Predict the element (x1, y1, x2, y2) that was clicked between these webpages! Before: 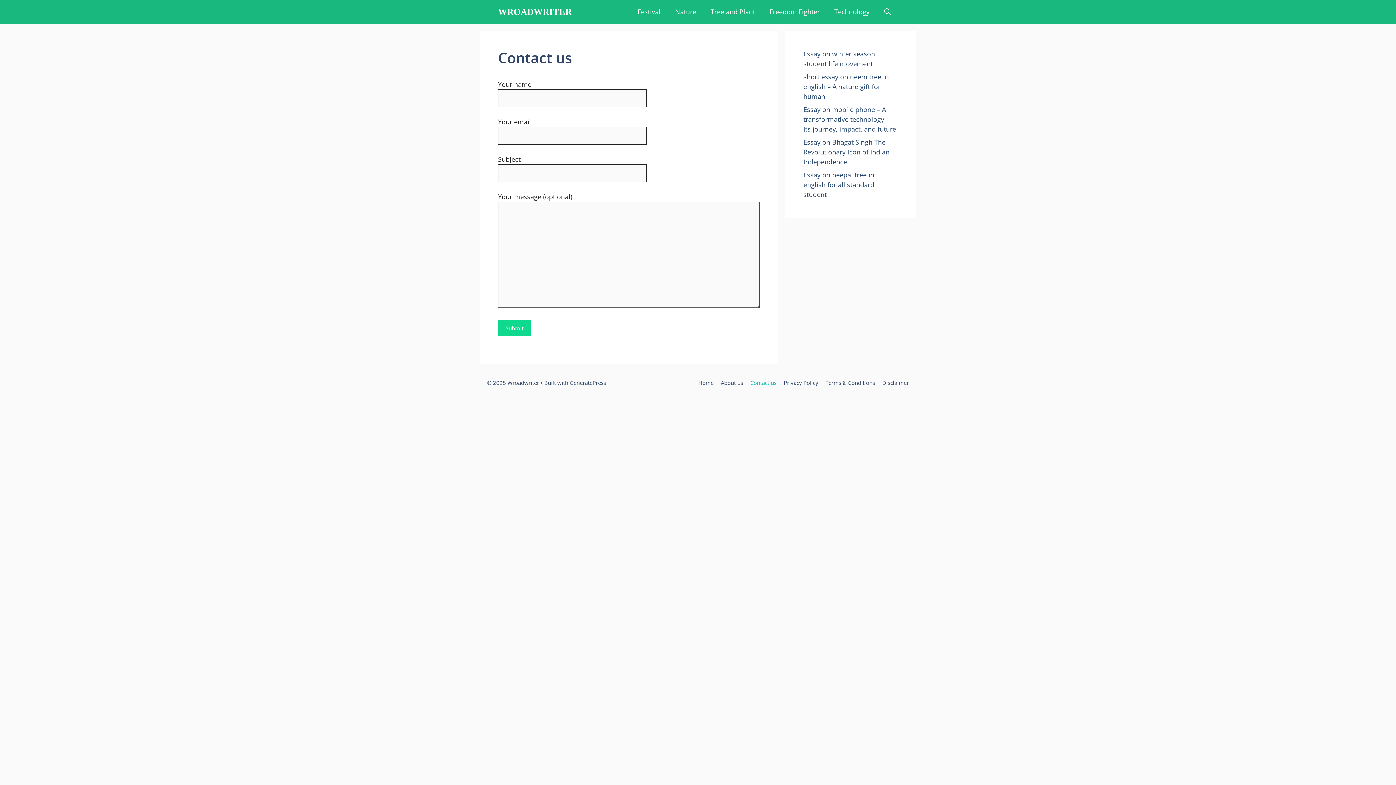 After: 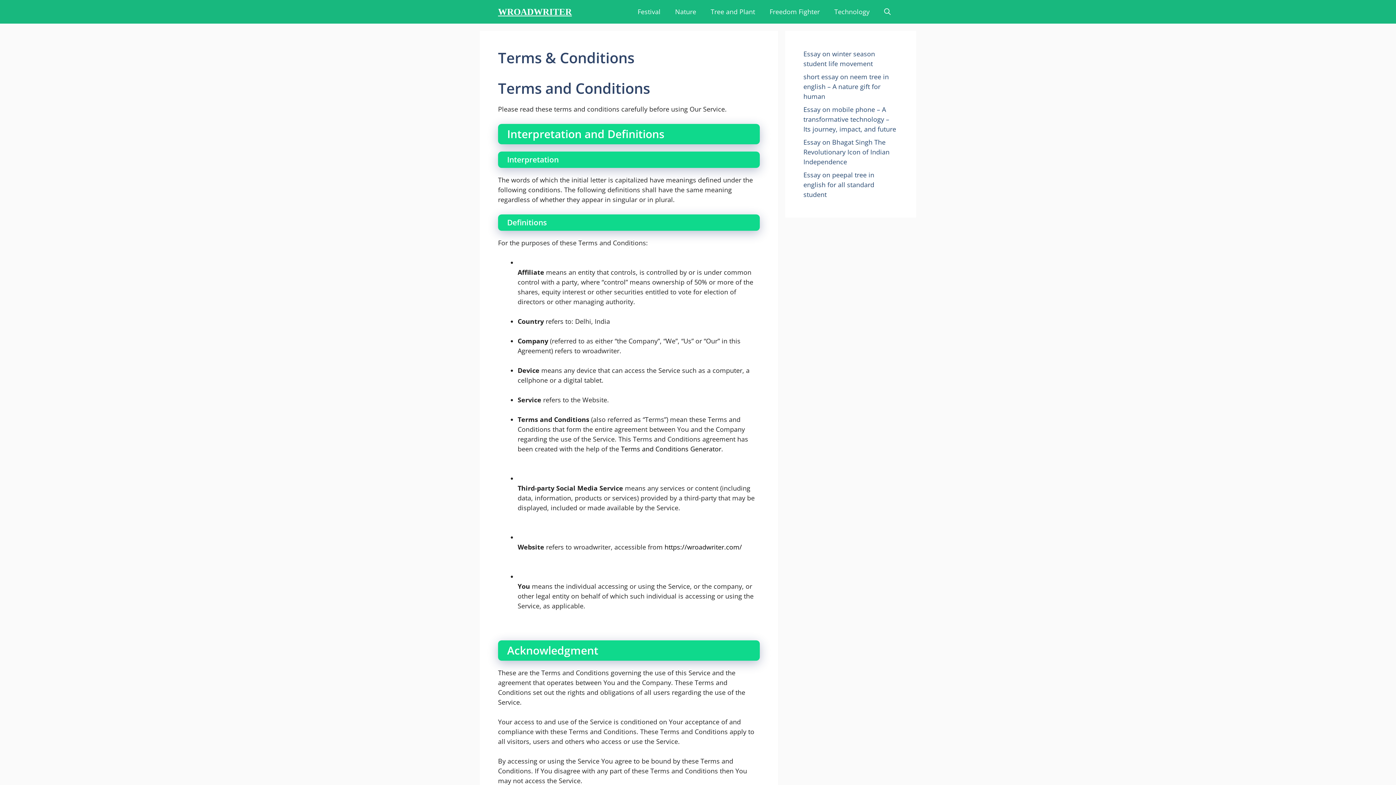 Action: label: Terms & Conditions bbox: (825, 379, 875, 386)